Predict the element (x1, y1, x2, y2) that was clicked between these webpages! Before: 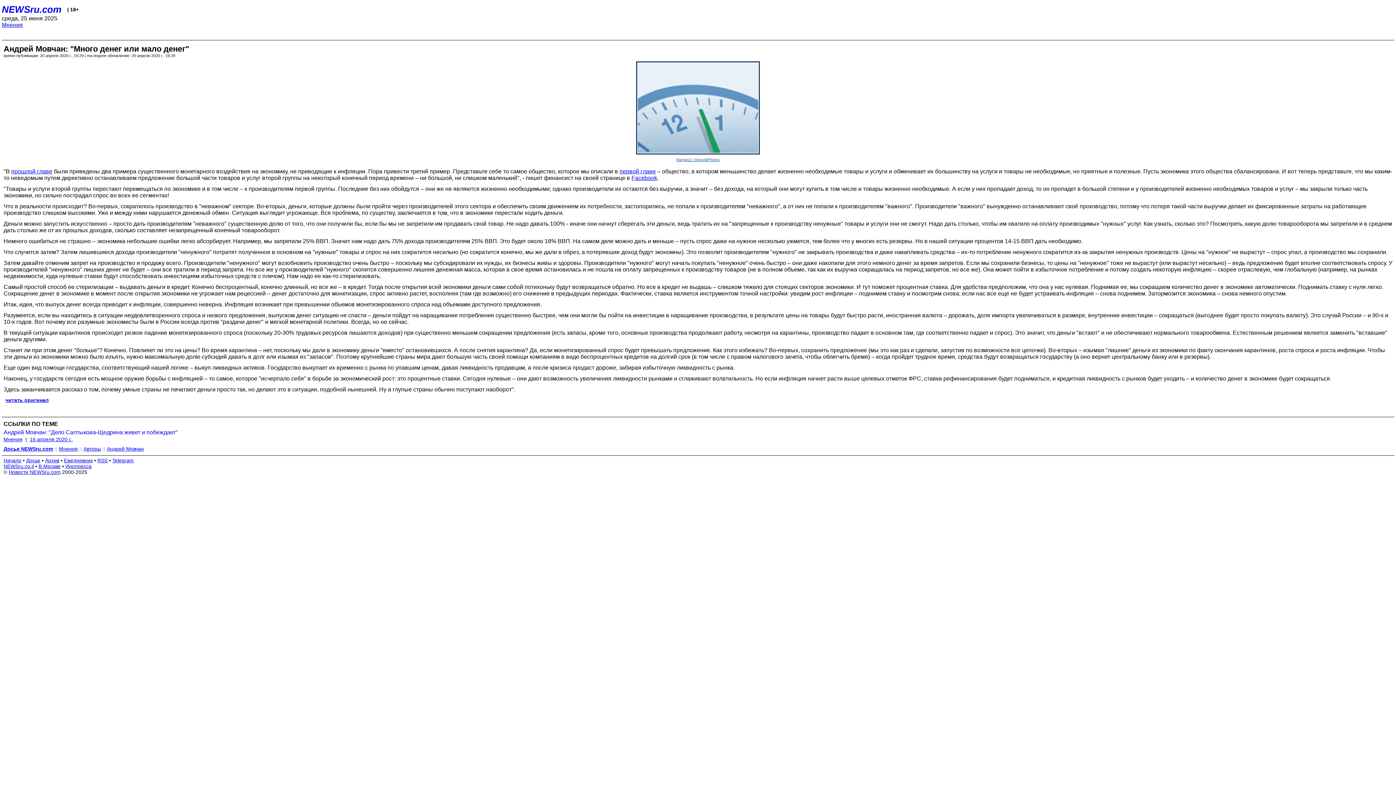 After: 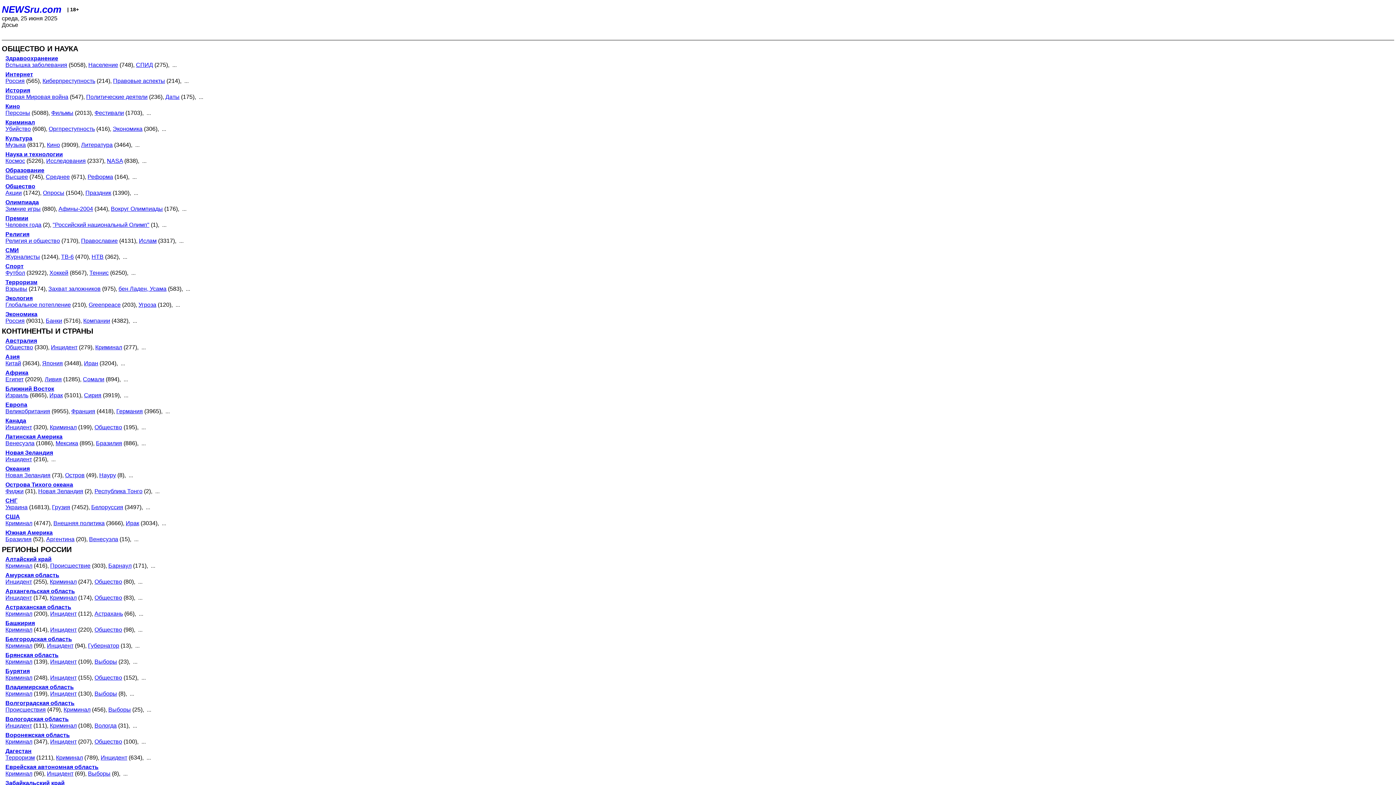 Action: label: Досье bbox: (26, 457, 40, 463)